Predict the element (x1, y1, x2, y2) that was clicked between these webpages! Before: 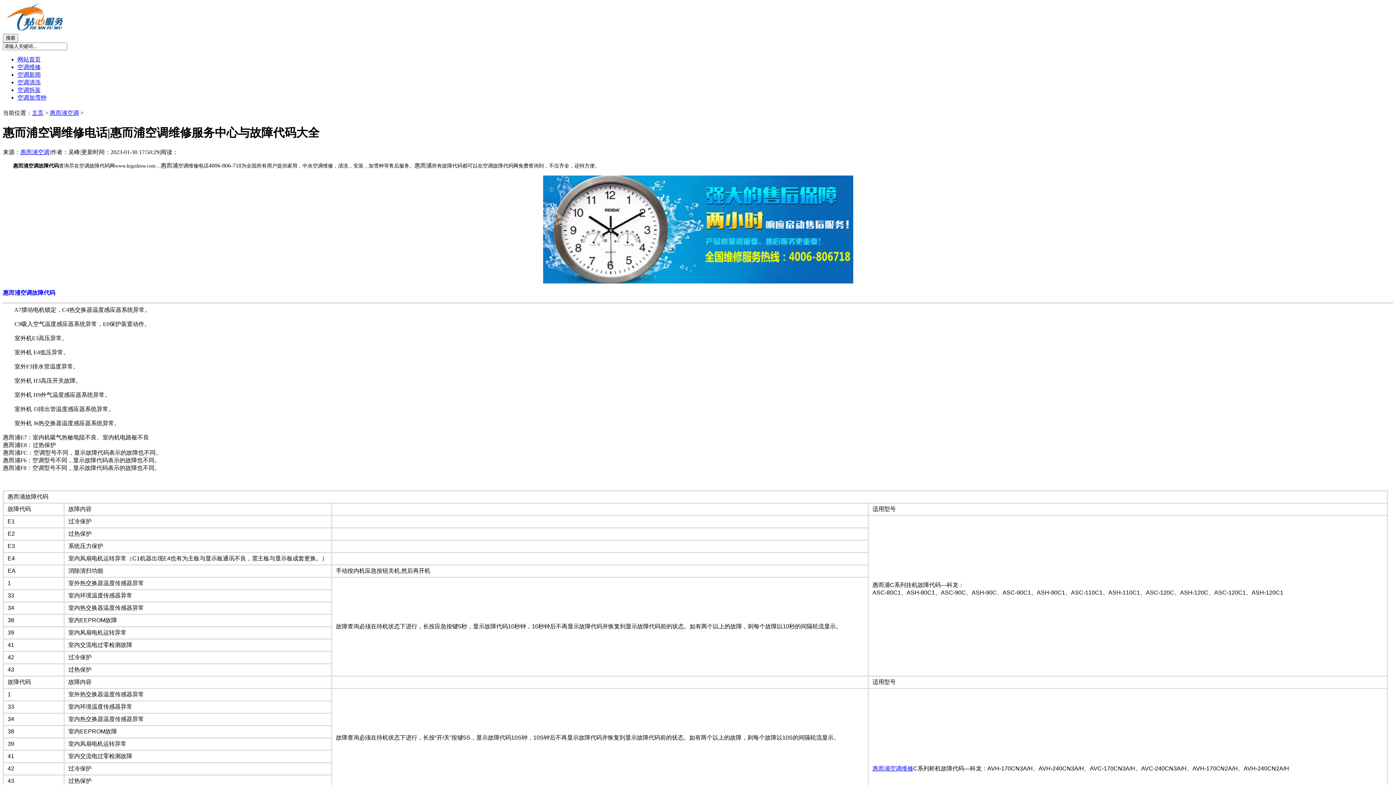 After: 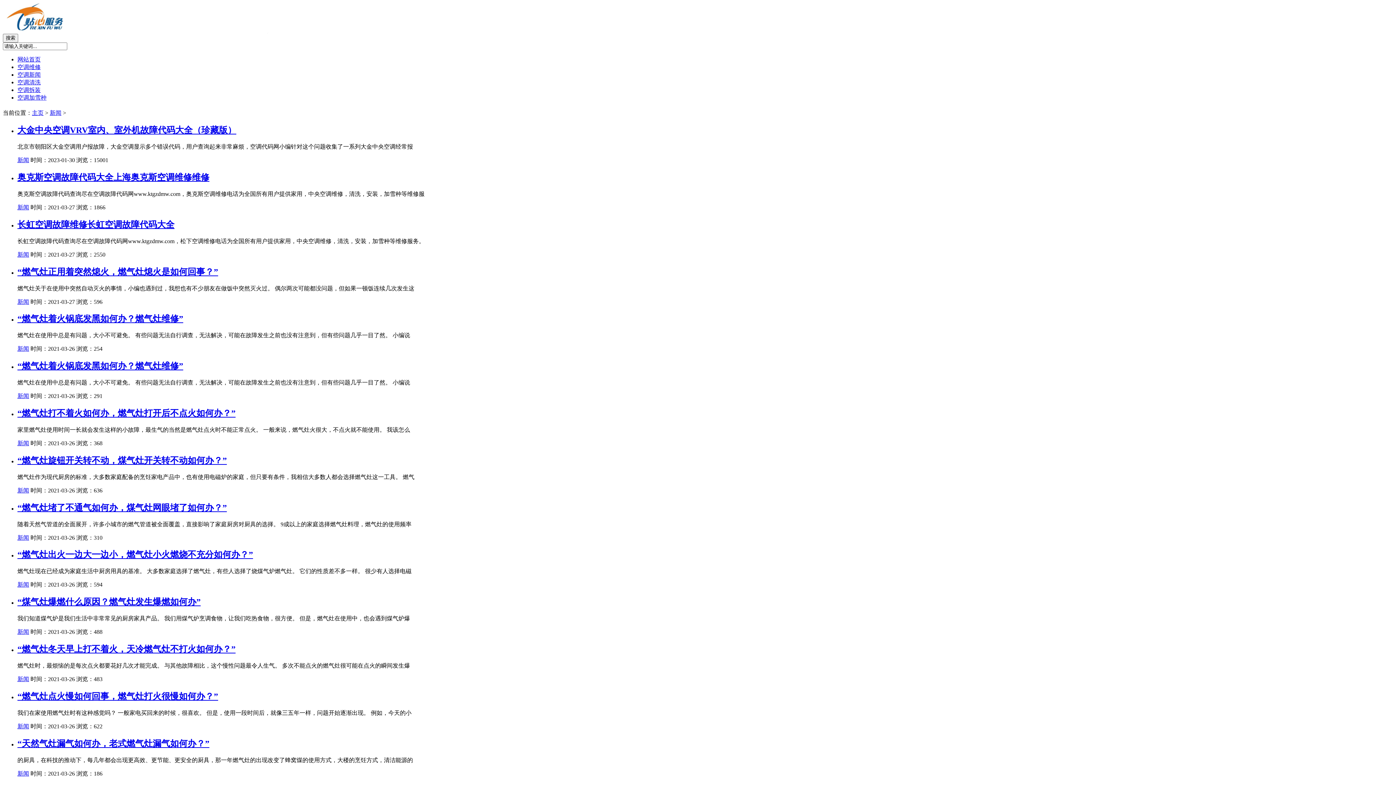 Action: label: 空调新闻 bbox: (17, 71, 40, 77)